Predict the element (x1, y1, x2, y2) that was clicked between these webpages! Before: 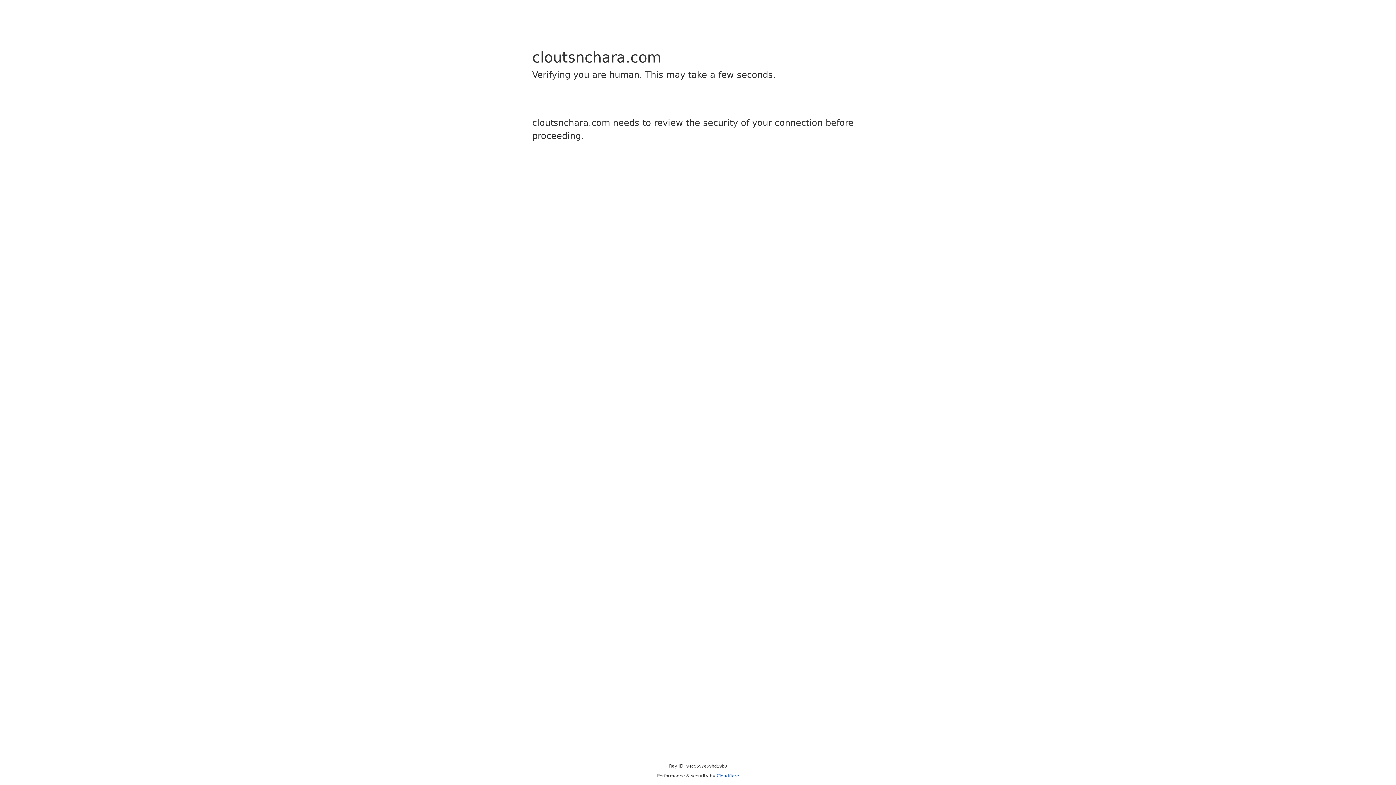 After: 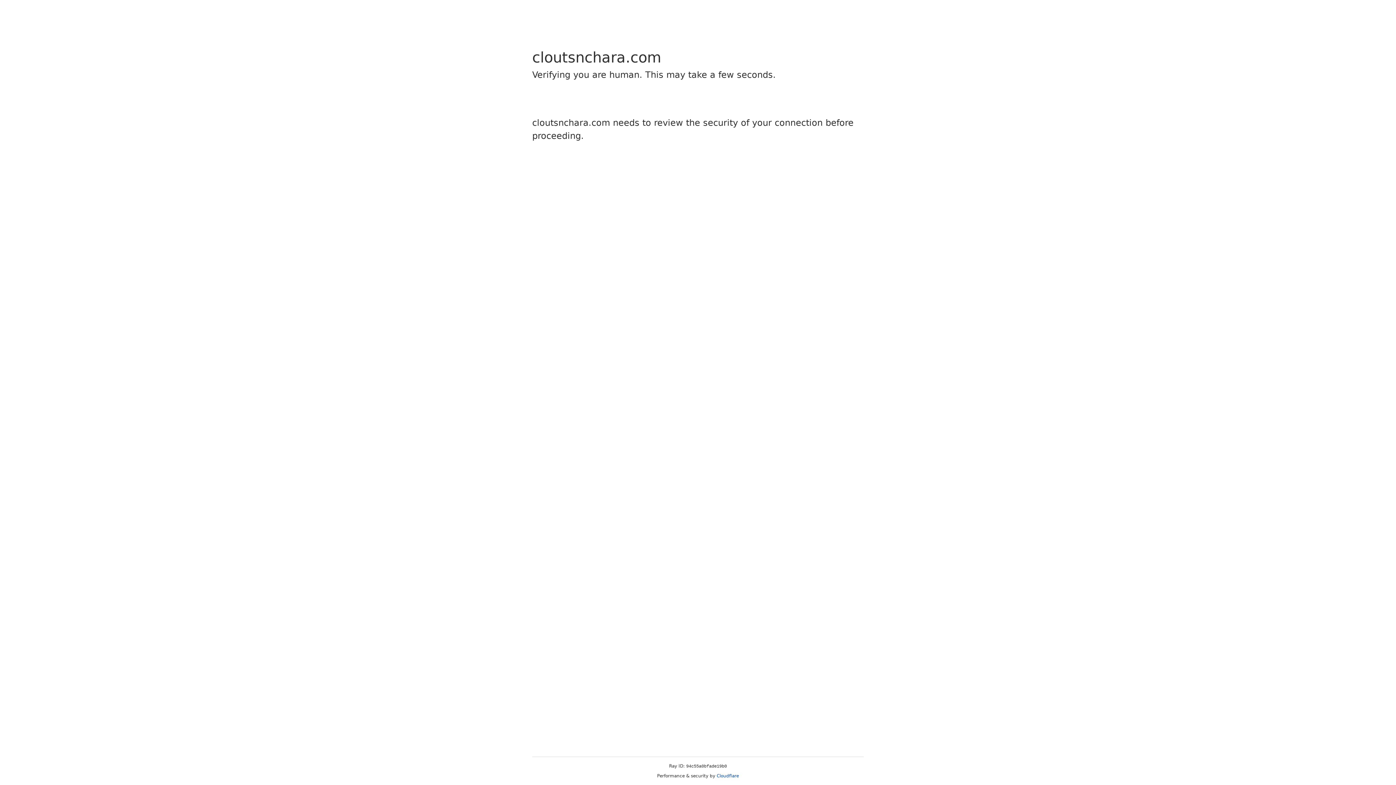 Action: label: Cloudflare bbox: (716, 773, 739, 778)